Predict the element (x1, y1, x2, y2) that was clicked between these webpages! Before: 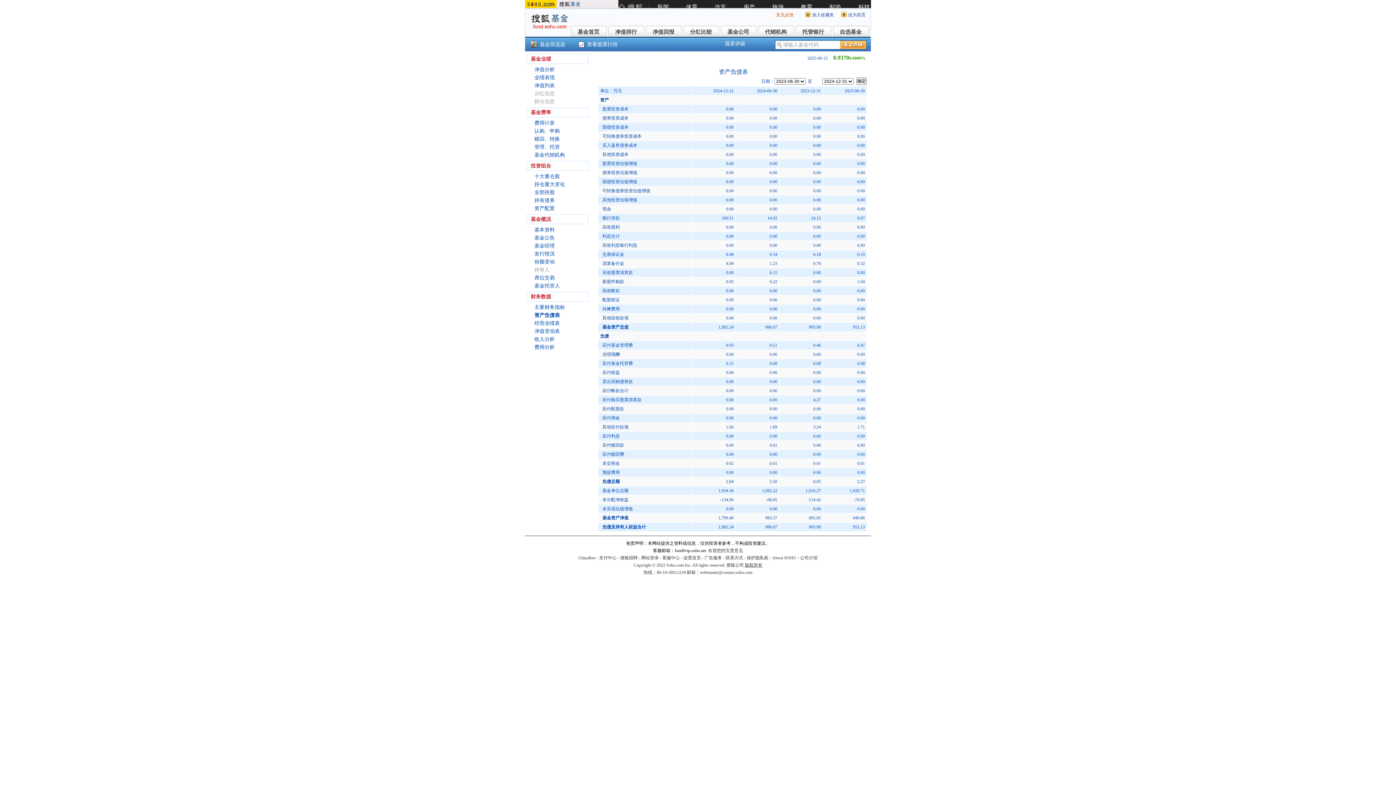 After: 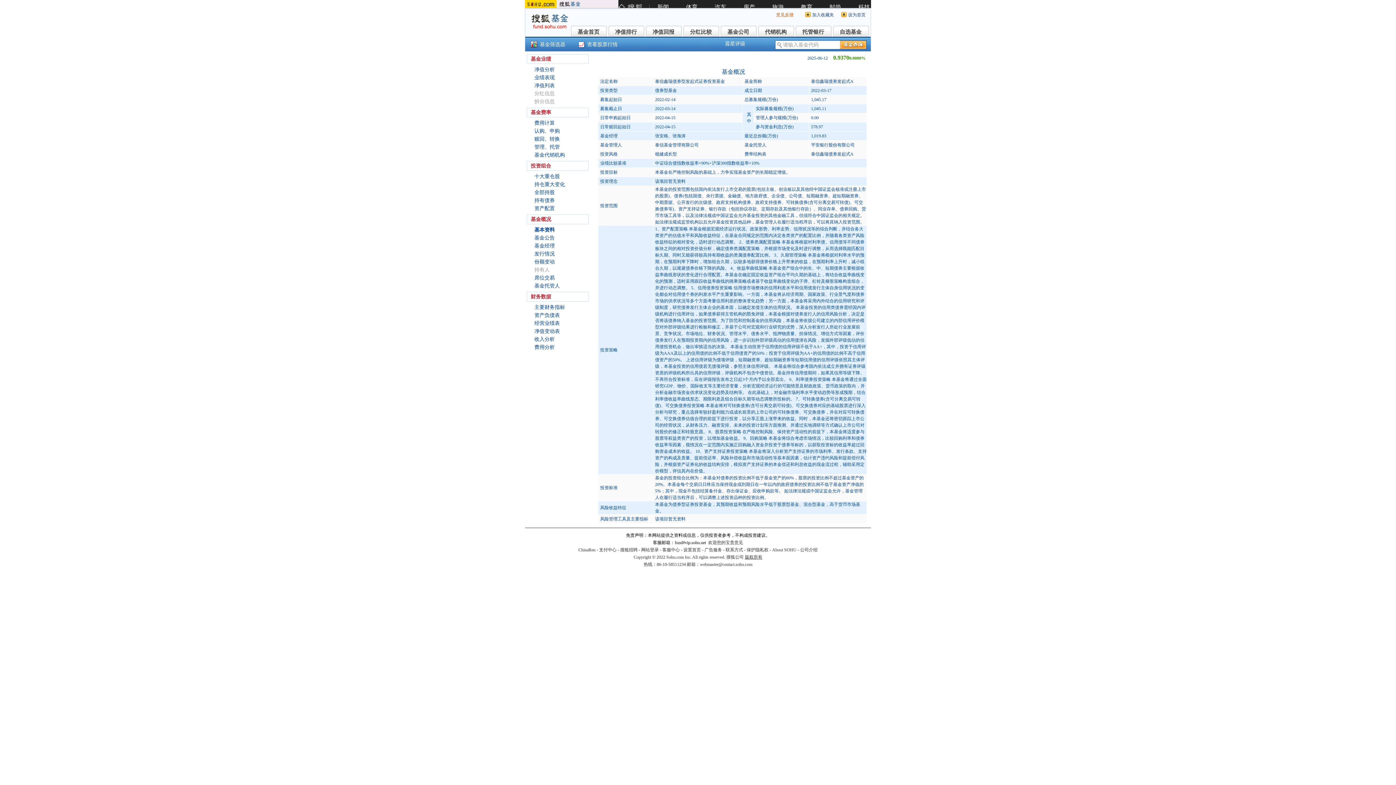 Action: label: 基本资料 bbox: (534, 227, 554, 232)